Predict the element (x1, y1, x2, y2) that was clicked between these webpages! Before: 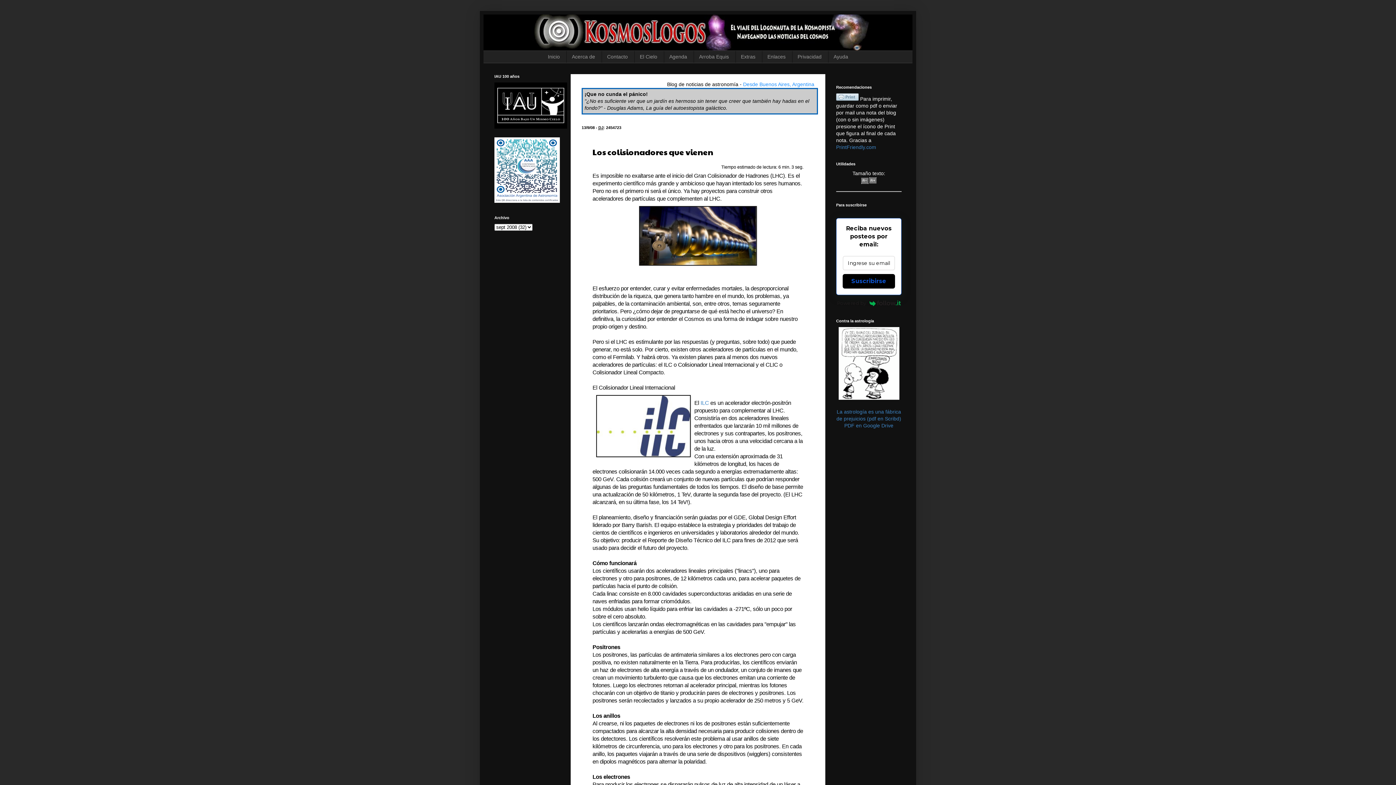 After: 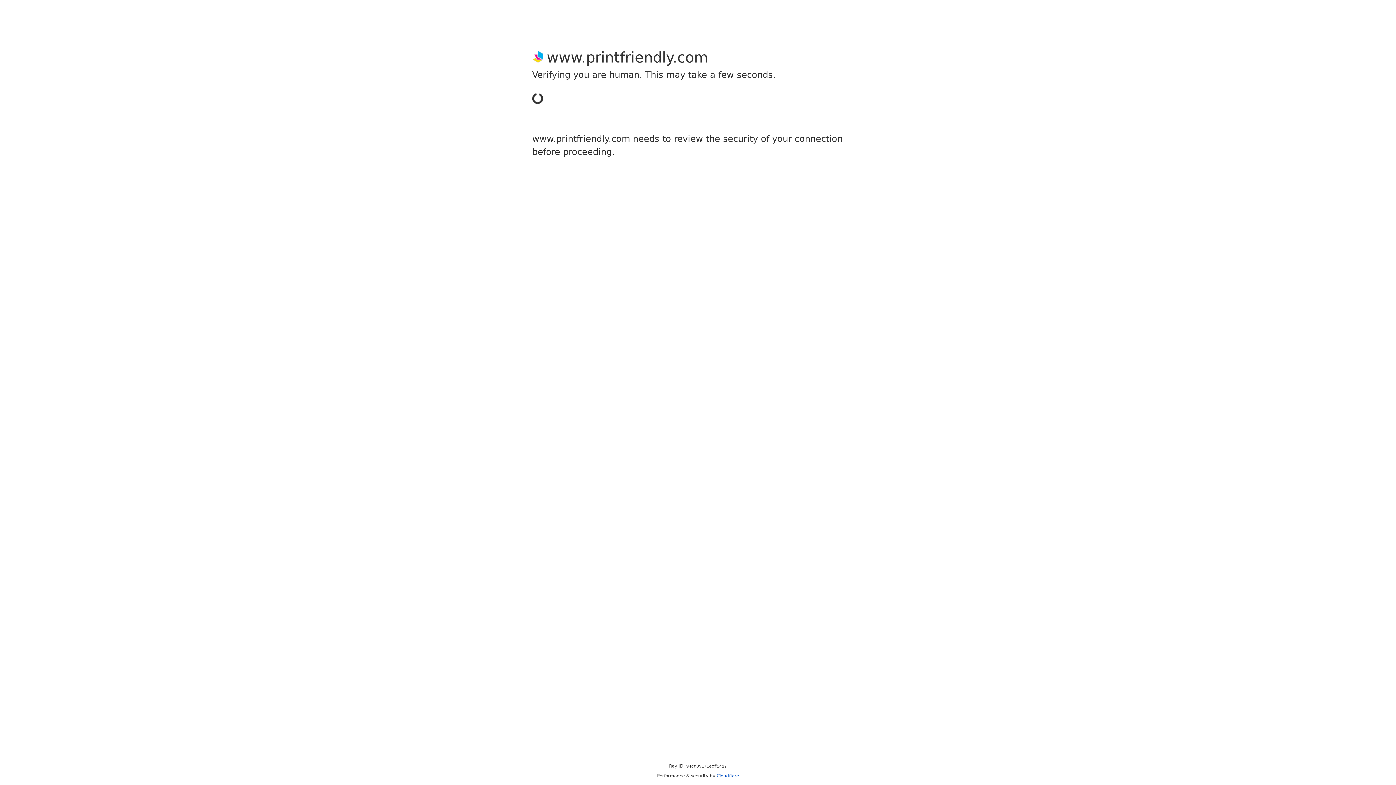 Action: label: PrintFriendly.com bbox: (836, 144, 876, 150)